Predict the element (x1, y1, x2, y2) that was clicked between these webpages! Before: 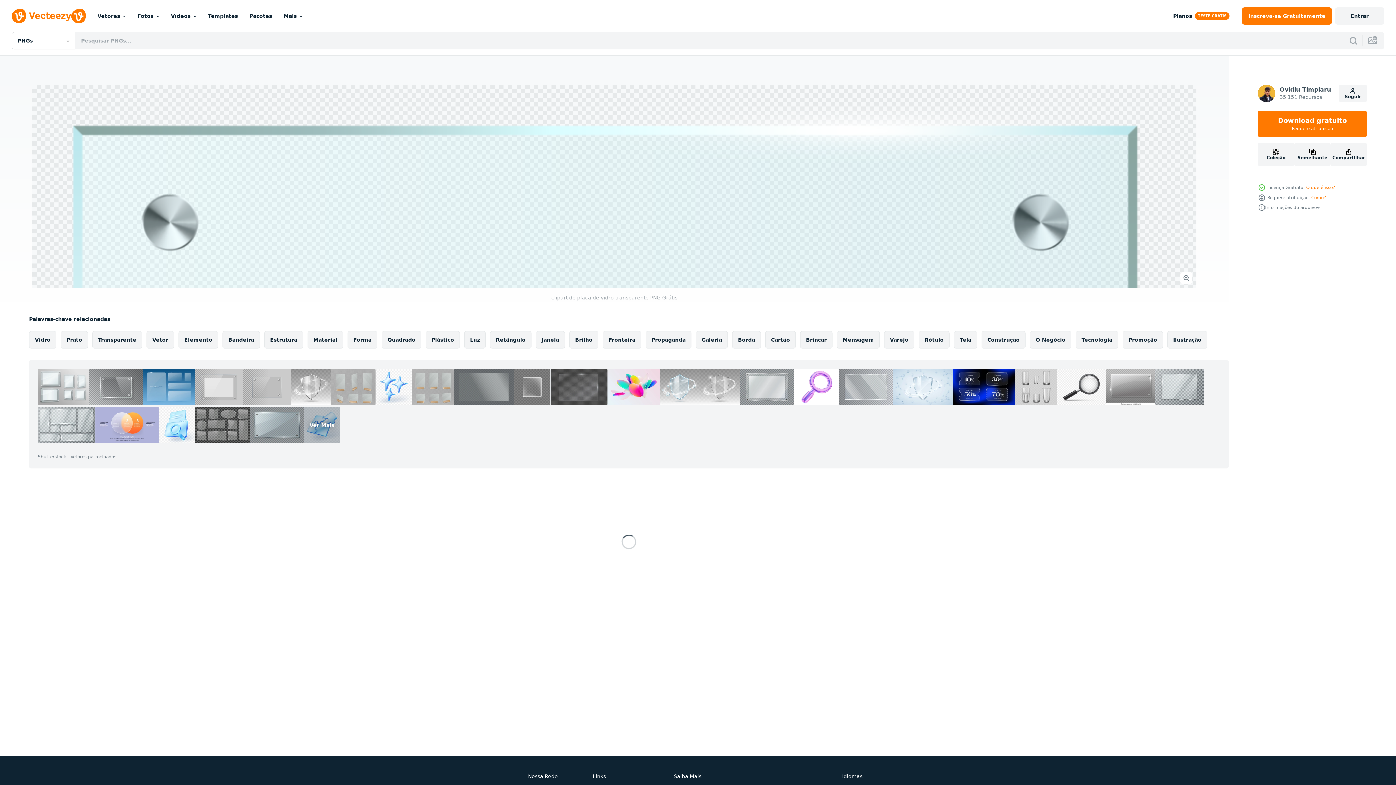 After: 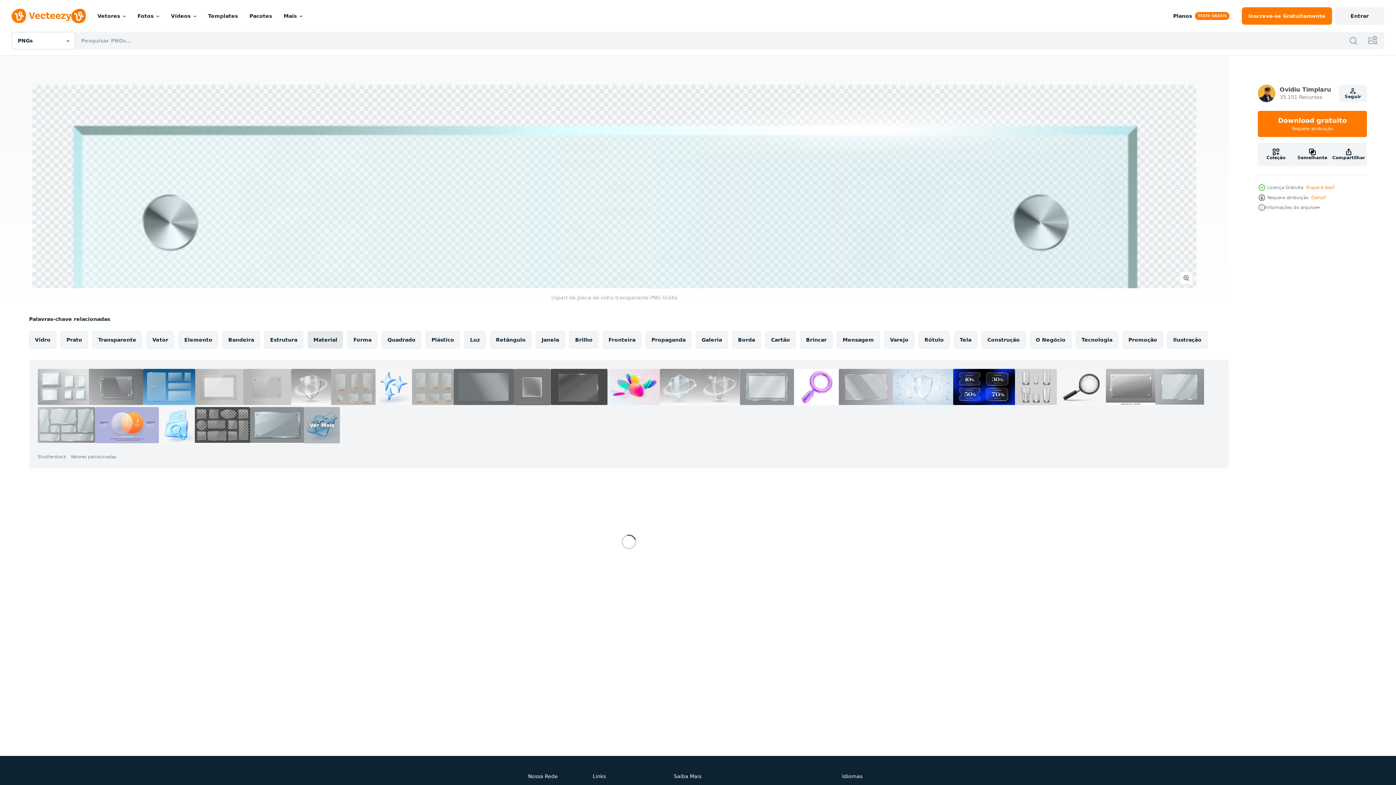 Action: bbox: (307, 331, 343, 348) label: Material